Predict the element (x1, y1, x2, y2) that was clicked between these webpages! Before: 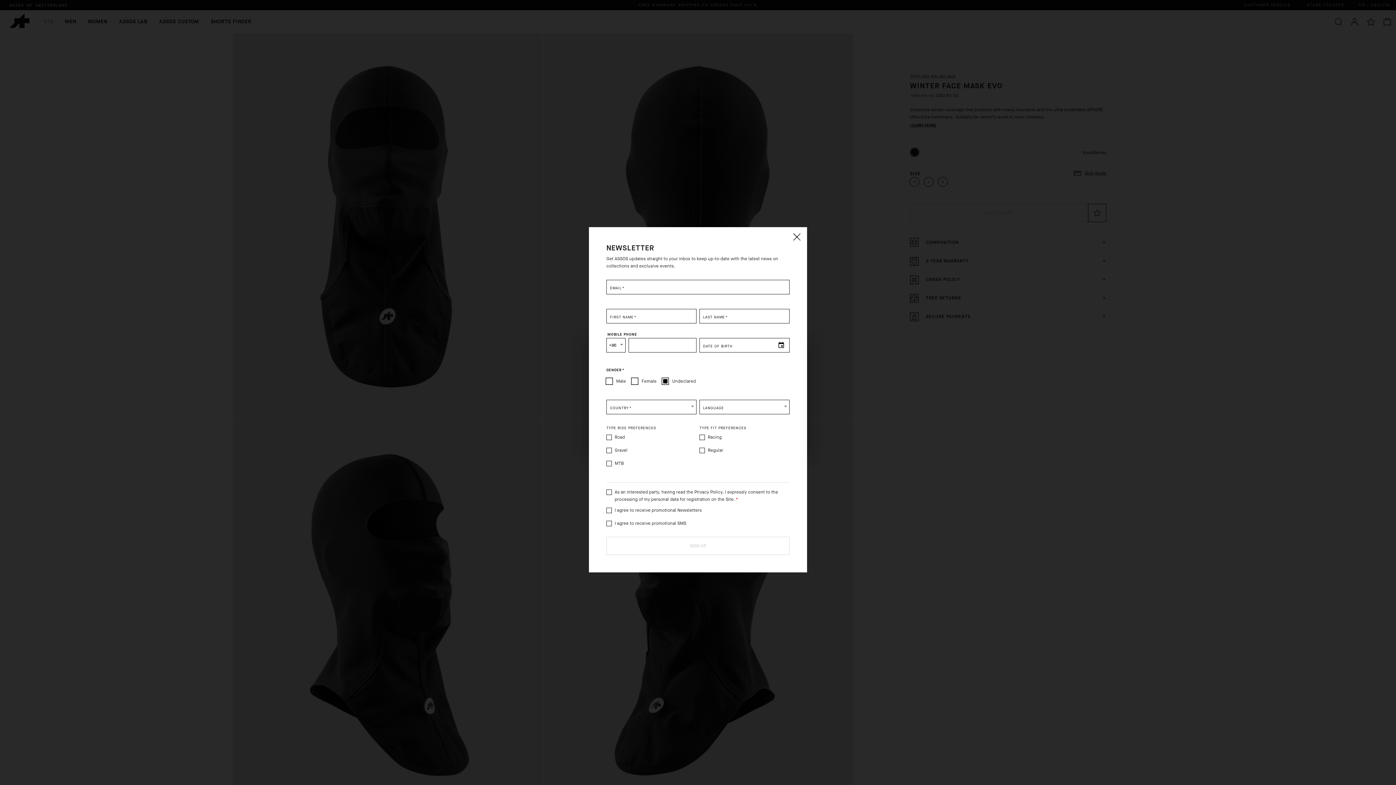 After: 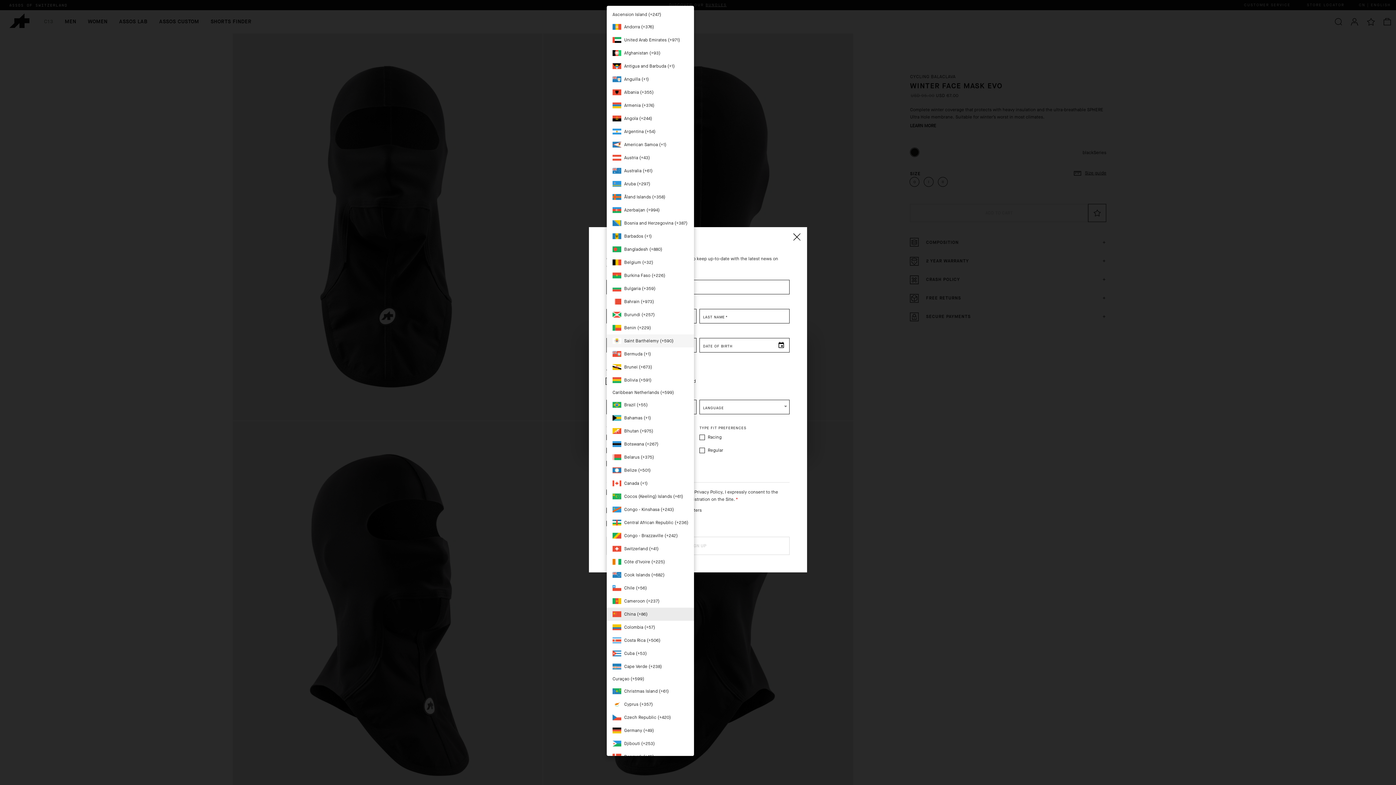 Action: bbox: (606, 339, 625, 351) label: +86